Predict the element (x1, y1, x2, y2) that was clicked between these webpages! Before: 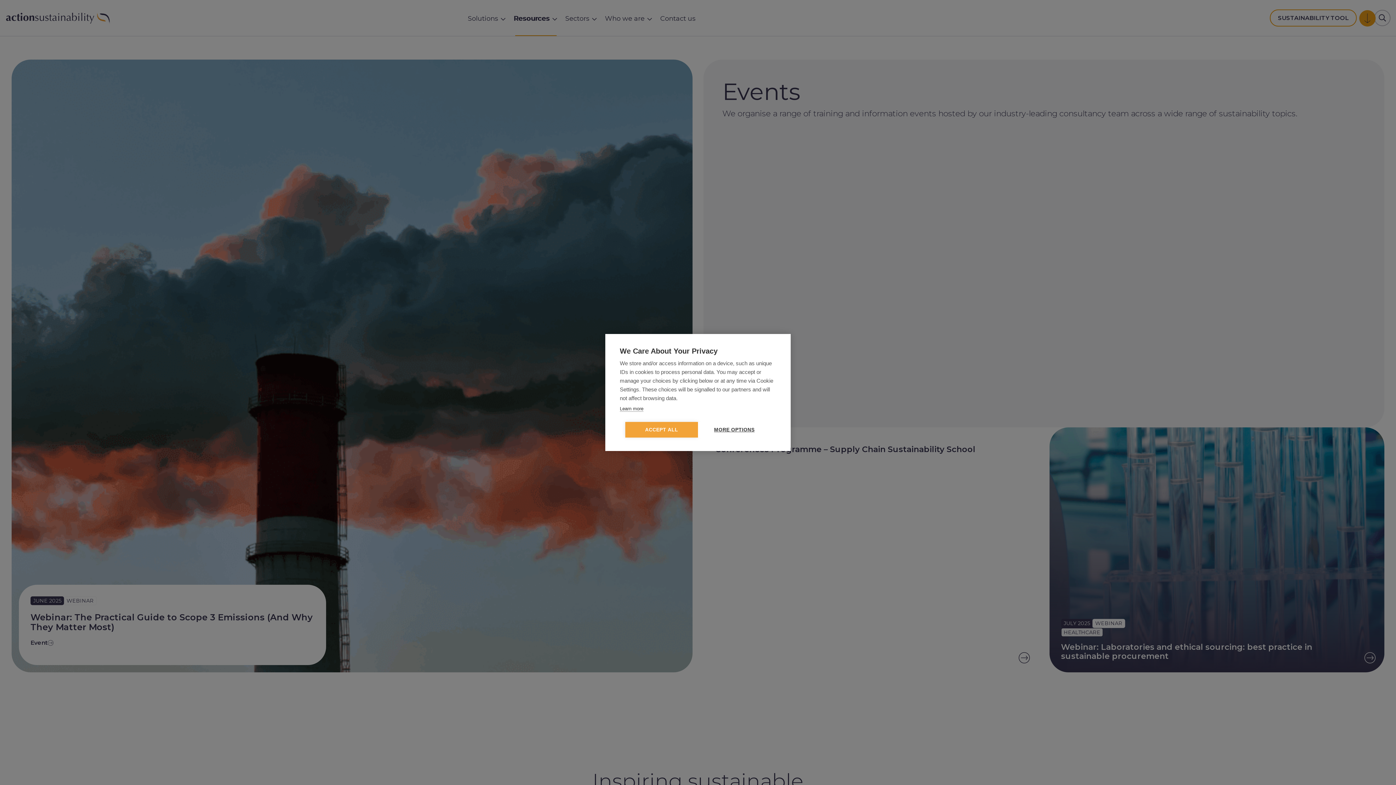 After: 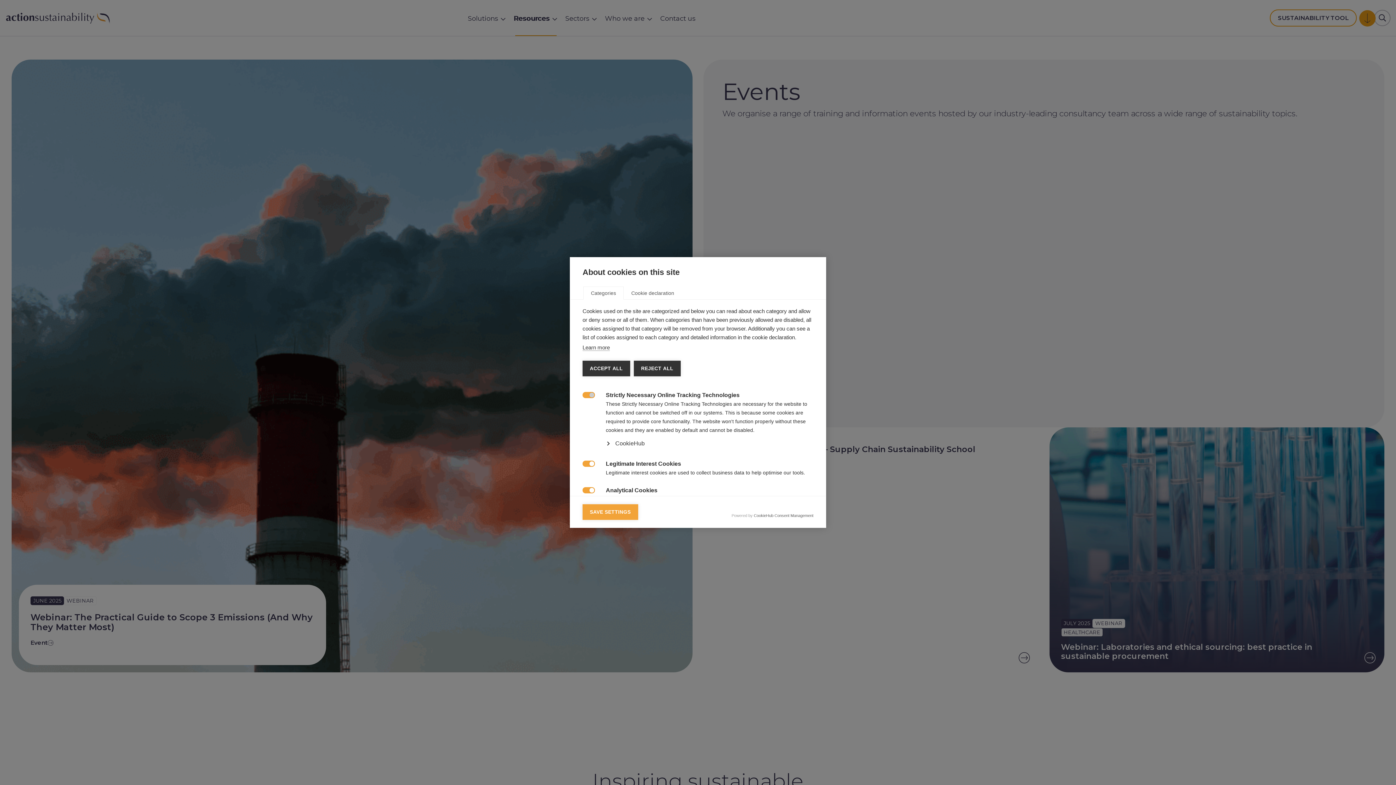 Action: label: MORE OPTIONS bbox: (698, 422, 770, 437)